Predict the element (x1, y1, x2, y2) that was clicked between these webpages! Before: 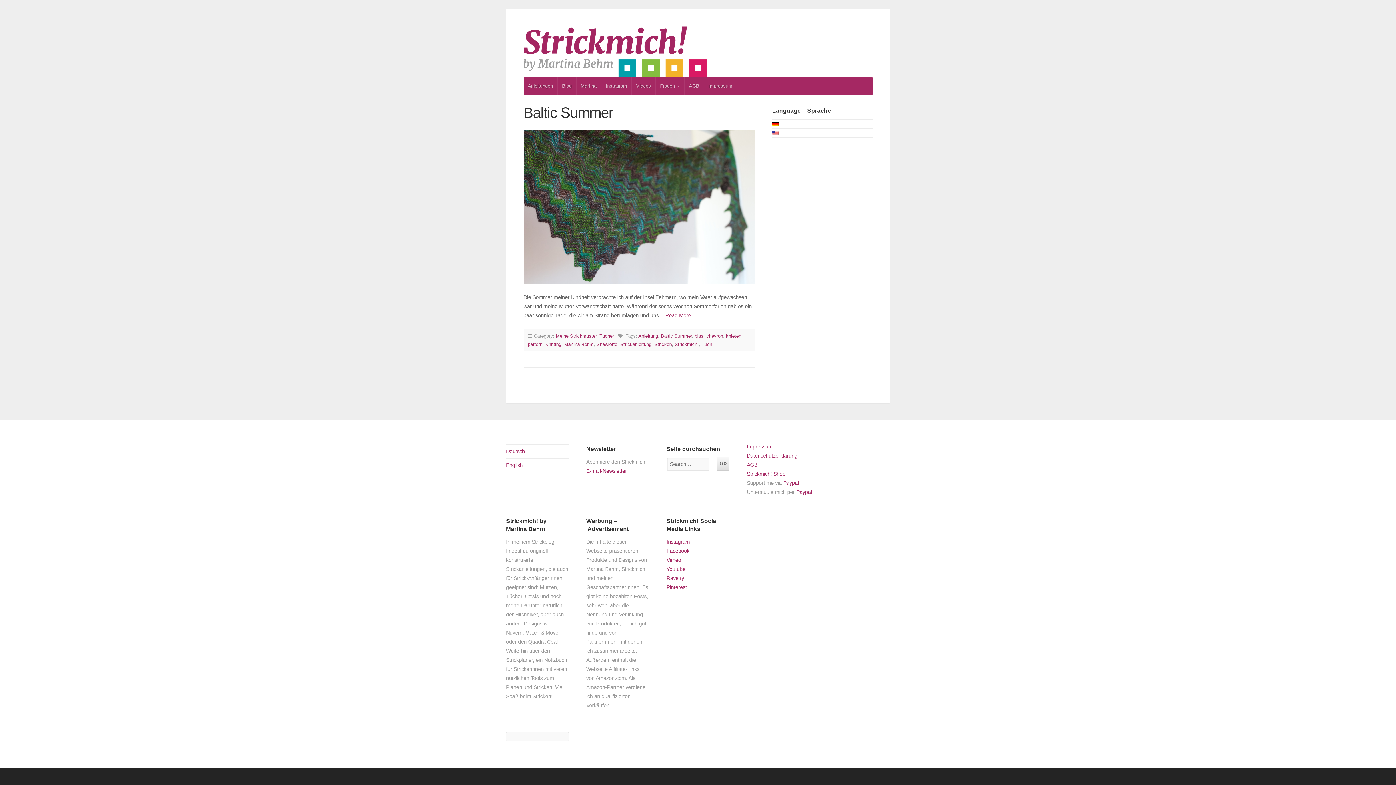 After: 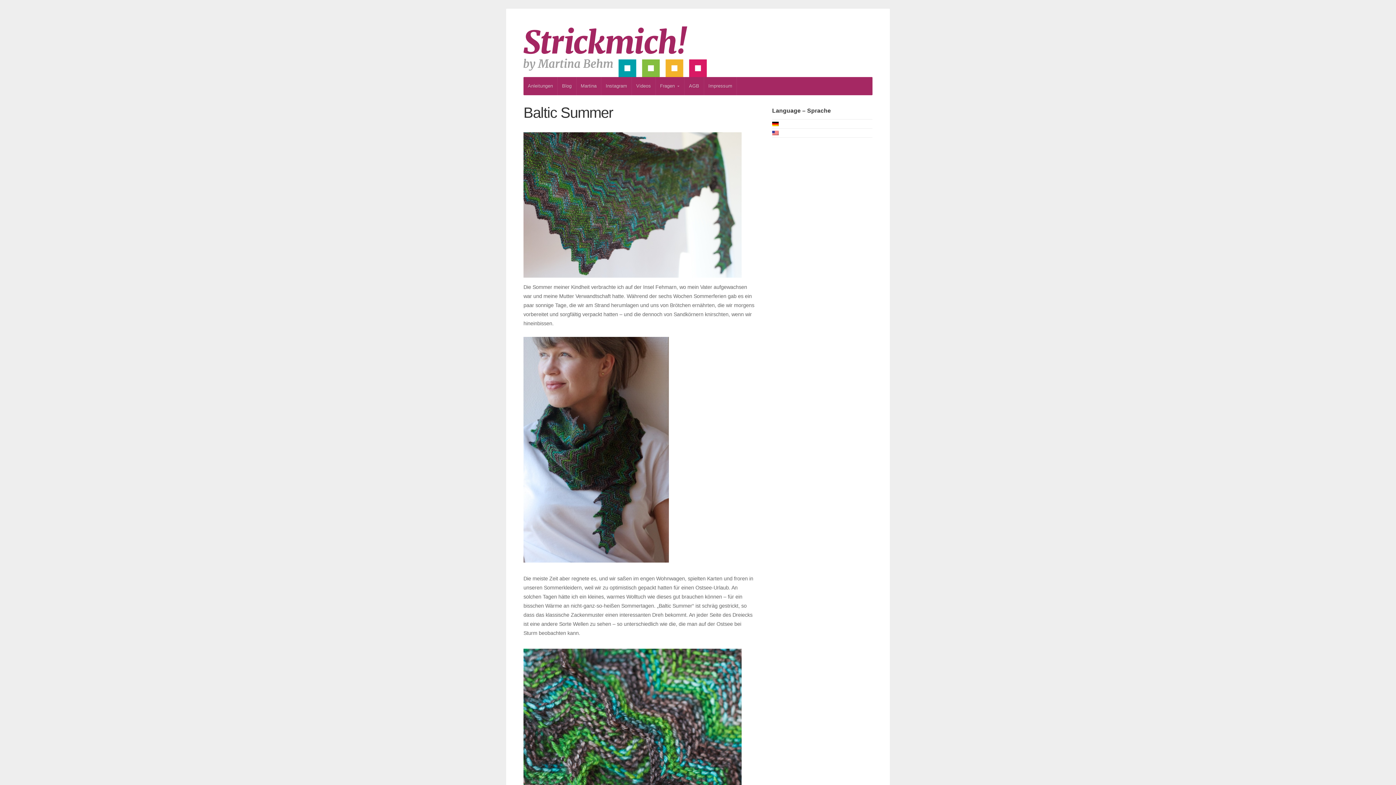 Action: bbox: (665, 312, 691, 318) label: Read More